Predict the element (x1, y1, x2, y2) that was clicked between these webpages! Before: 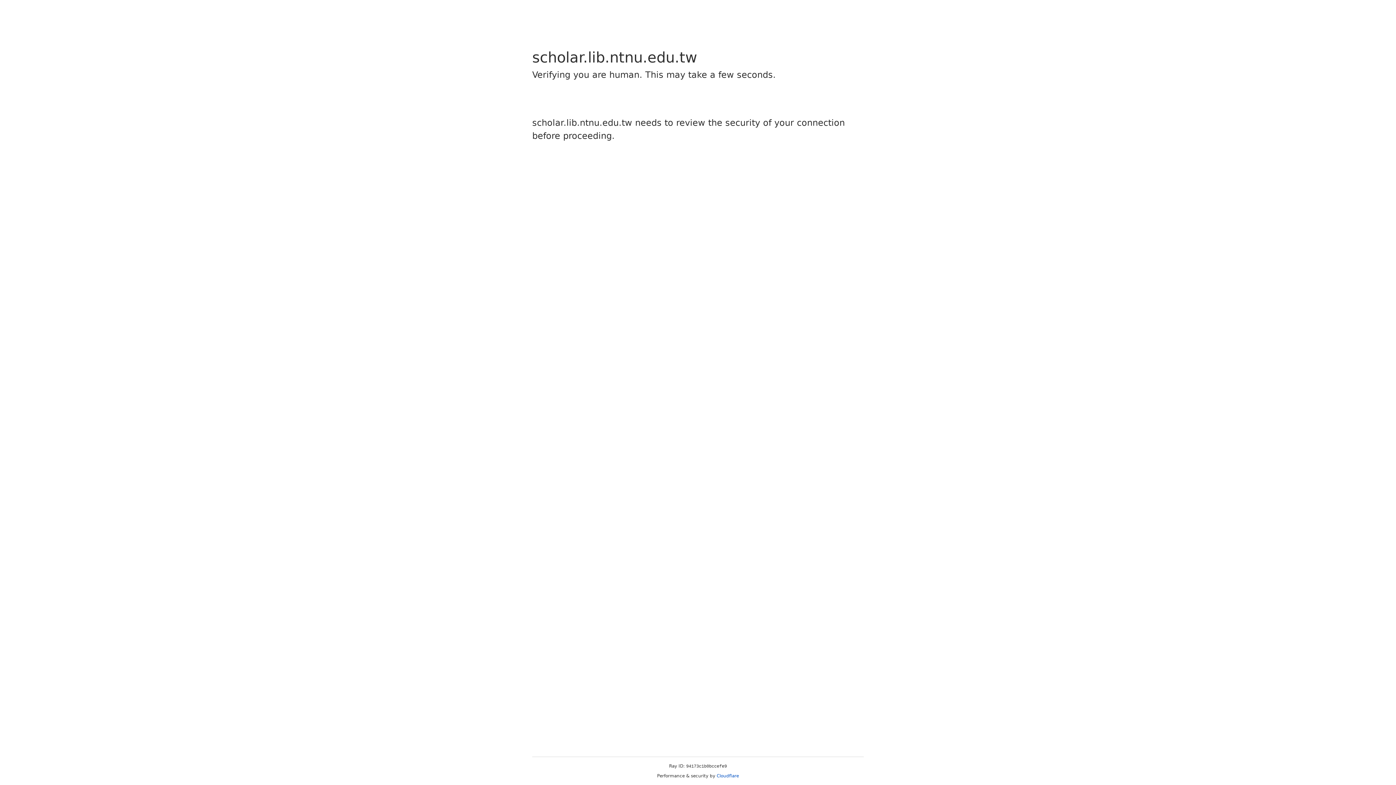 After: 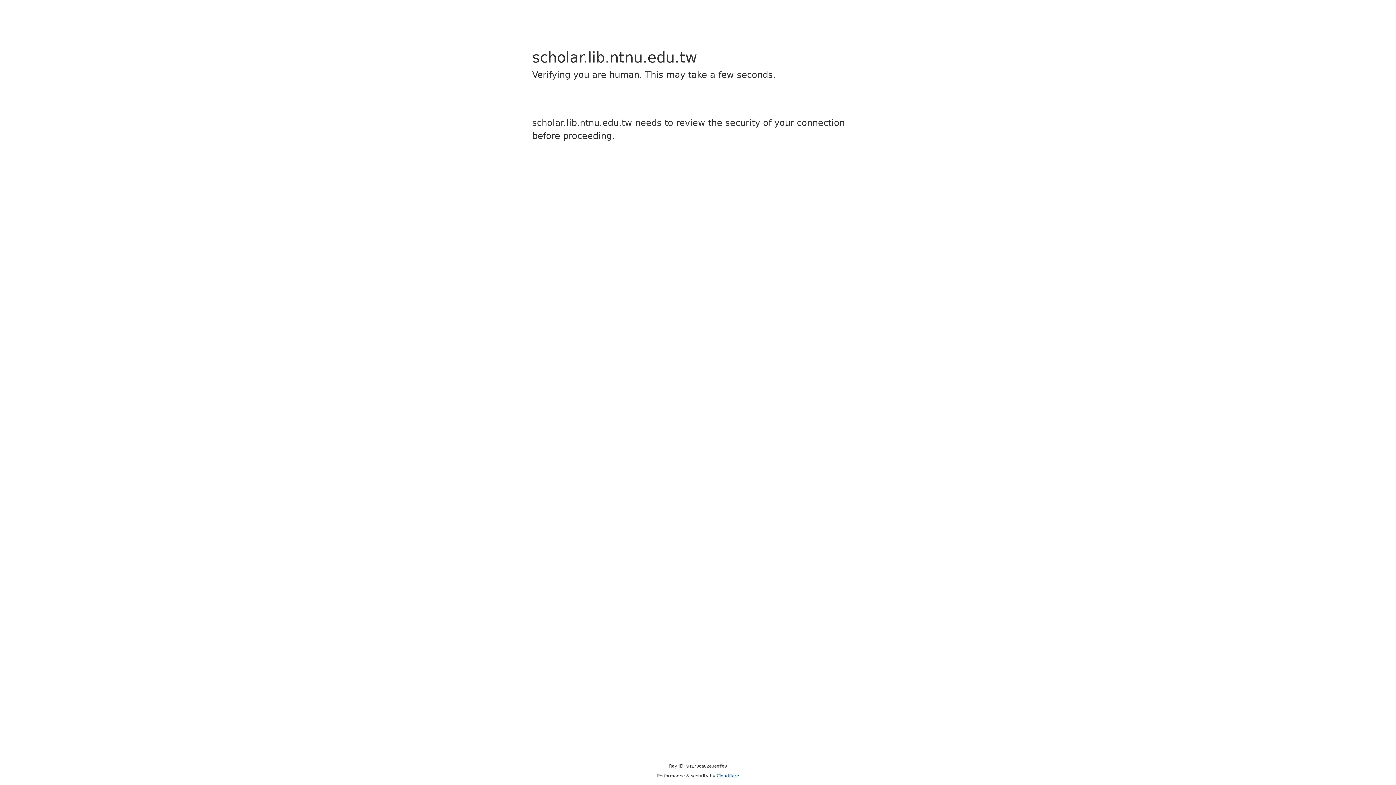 Action: bbox: (716, 773, 739, 778) label: Cloudflare